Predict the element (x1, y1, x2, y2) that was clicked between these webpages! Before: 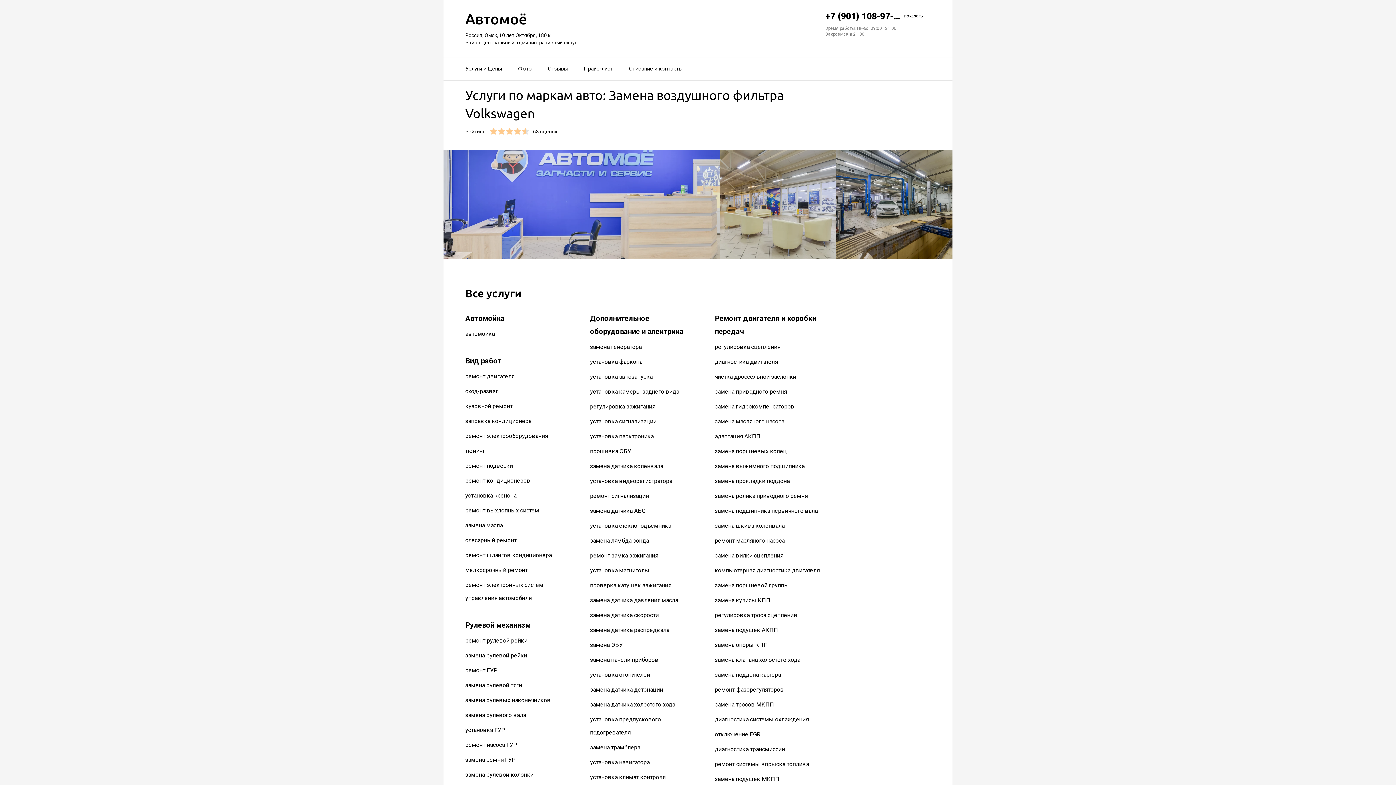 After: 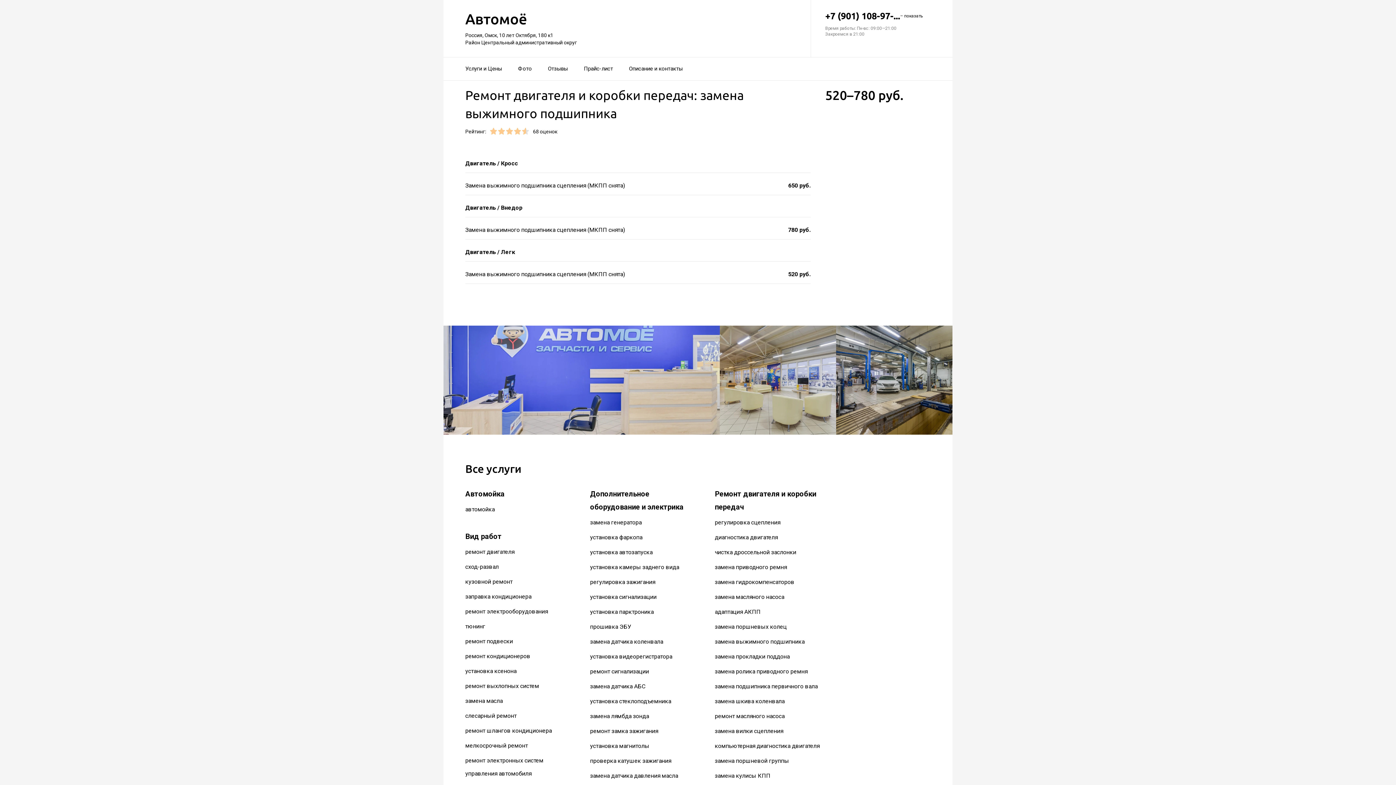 Action: label: замена выжимного подшипника bbox: (715, 463, 804, 469)